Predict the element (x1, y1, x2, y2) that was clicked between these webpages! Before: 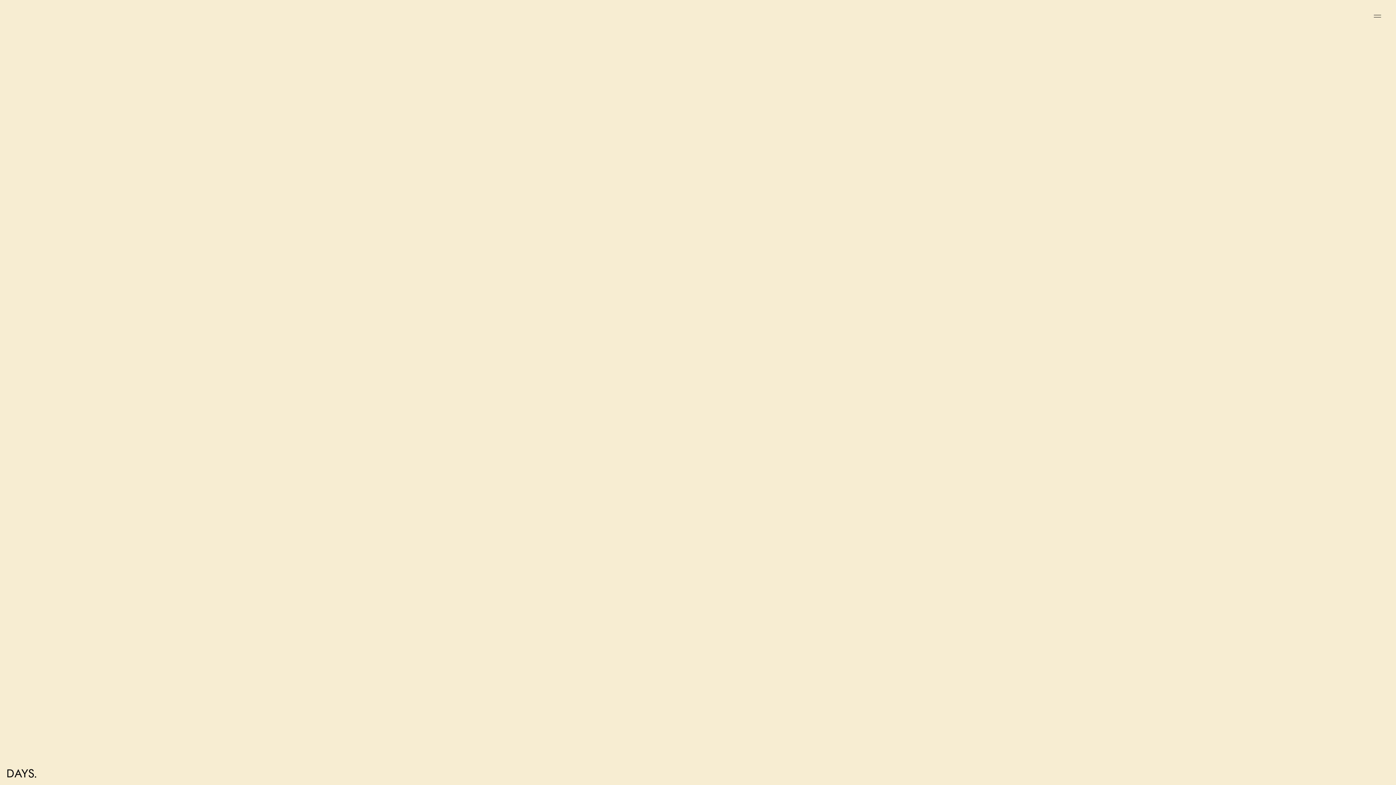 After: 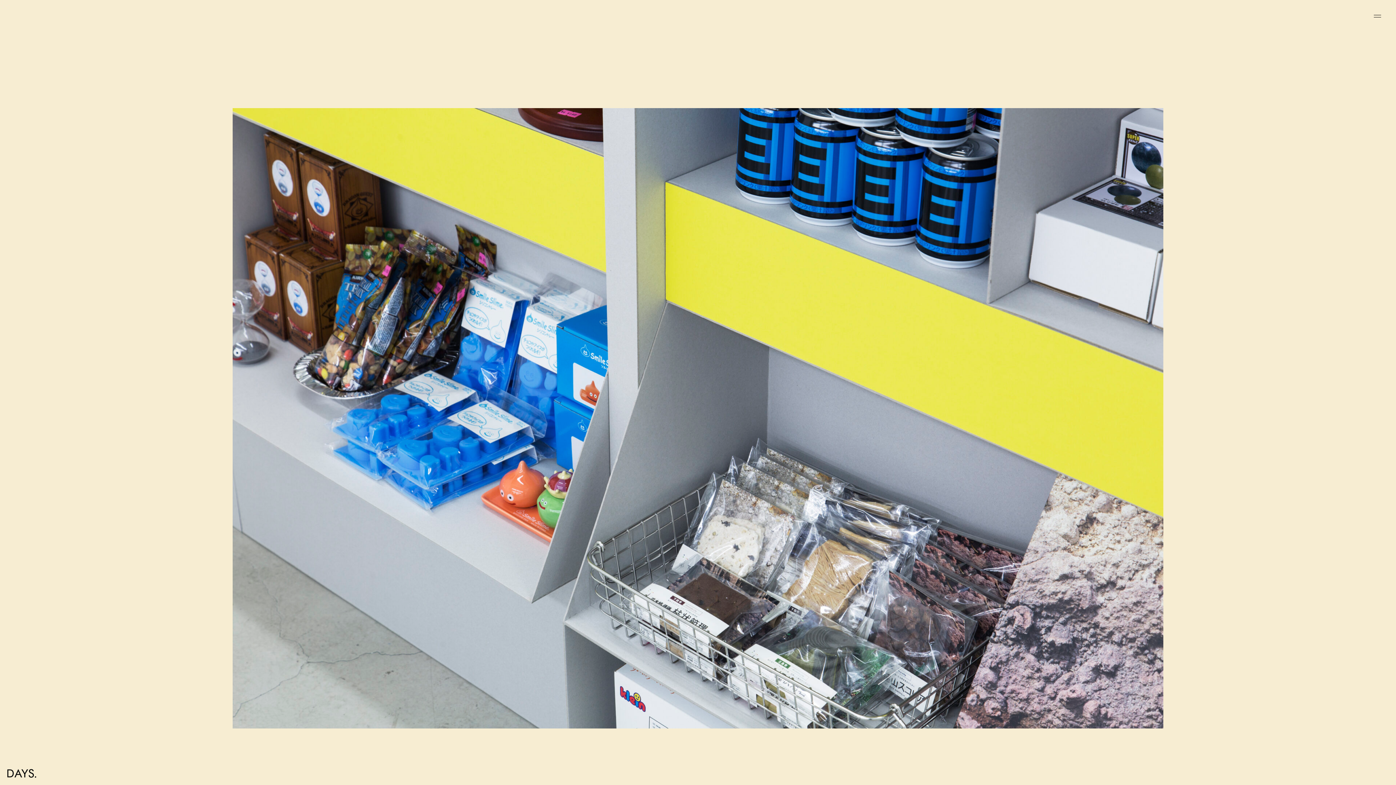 Action: bbox: (7, 769, 36, 778)